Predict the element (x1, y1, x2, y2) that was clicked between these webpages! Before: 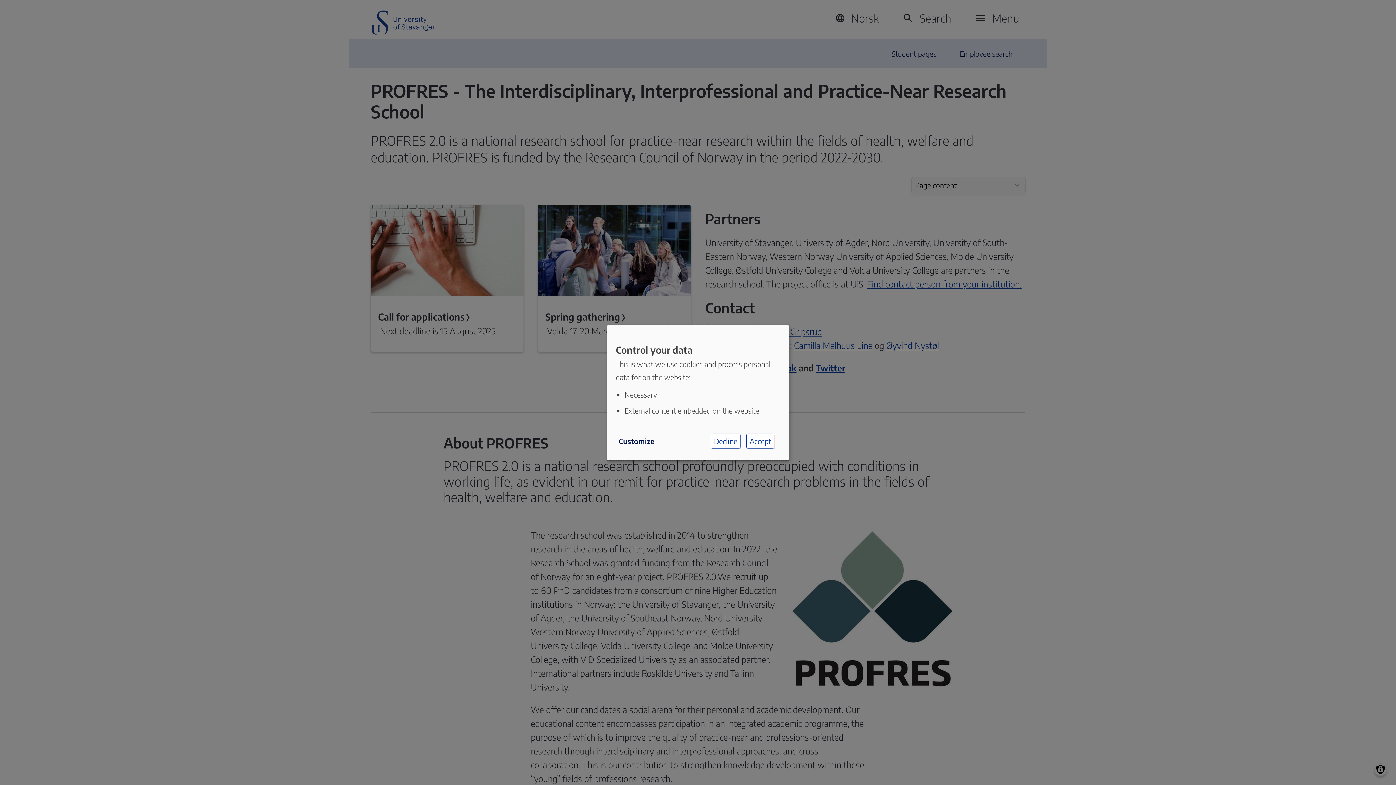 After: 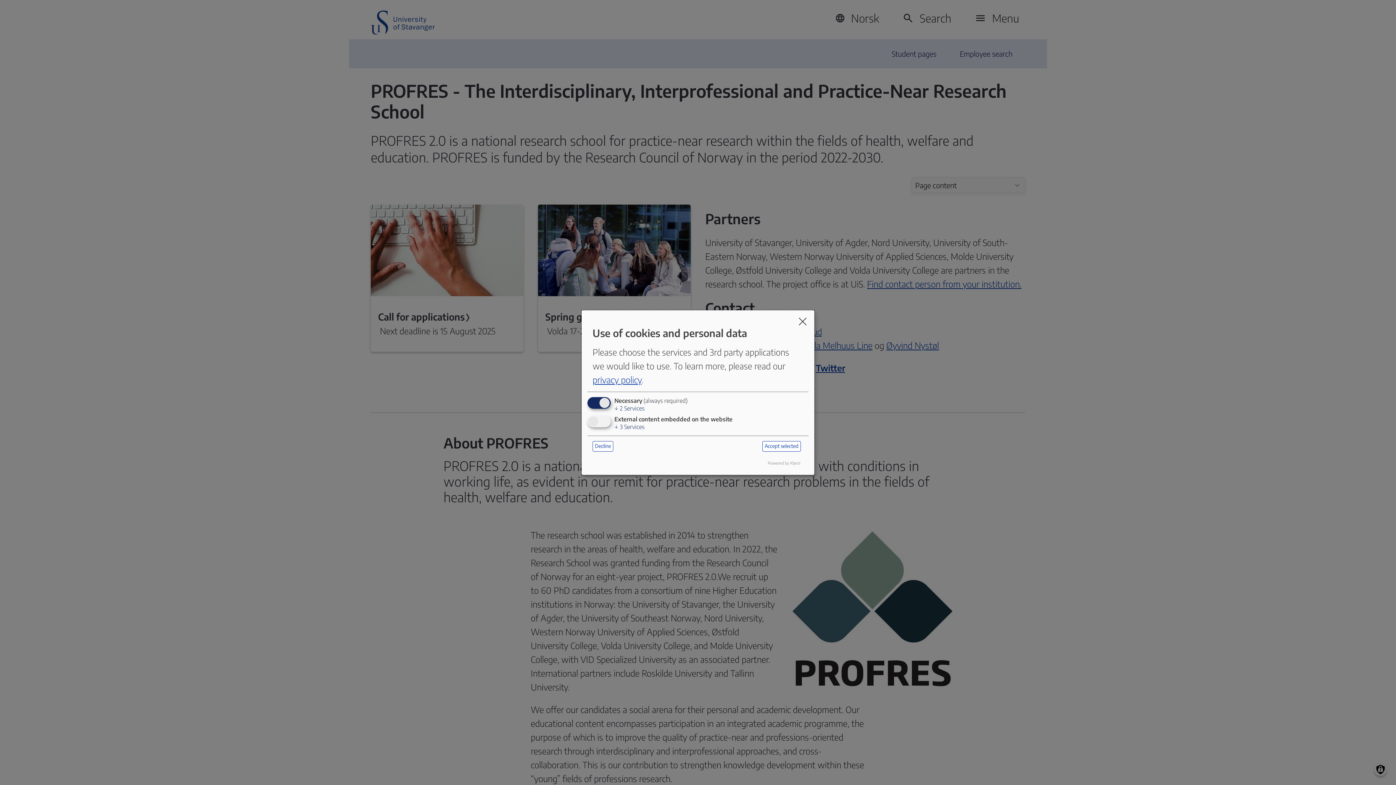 Action: label: Customize bbox: (616, 434, 657, 448)